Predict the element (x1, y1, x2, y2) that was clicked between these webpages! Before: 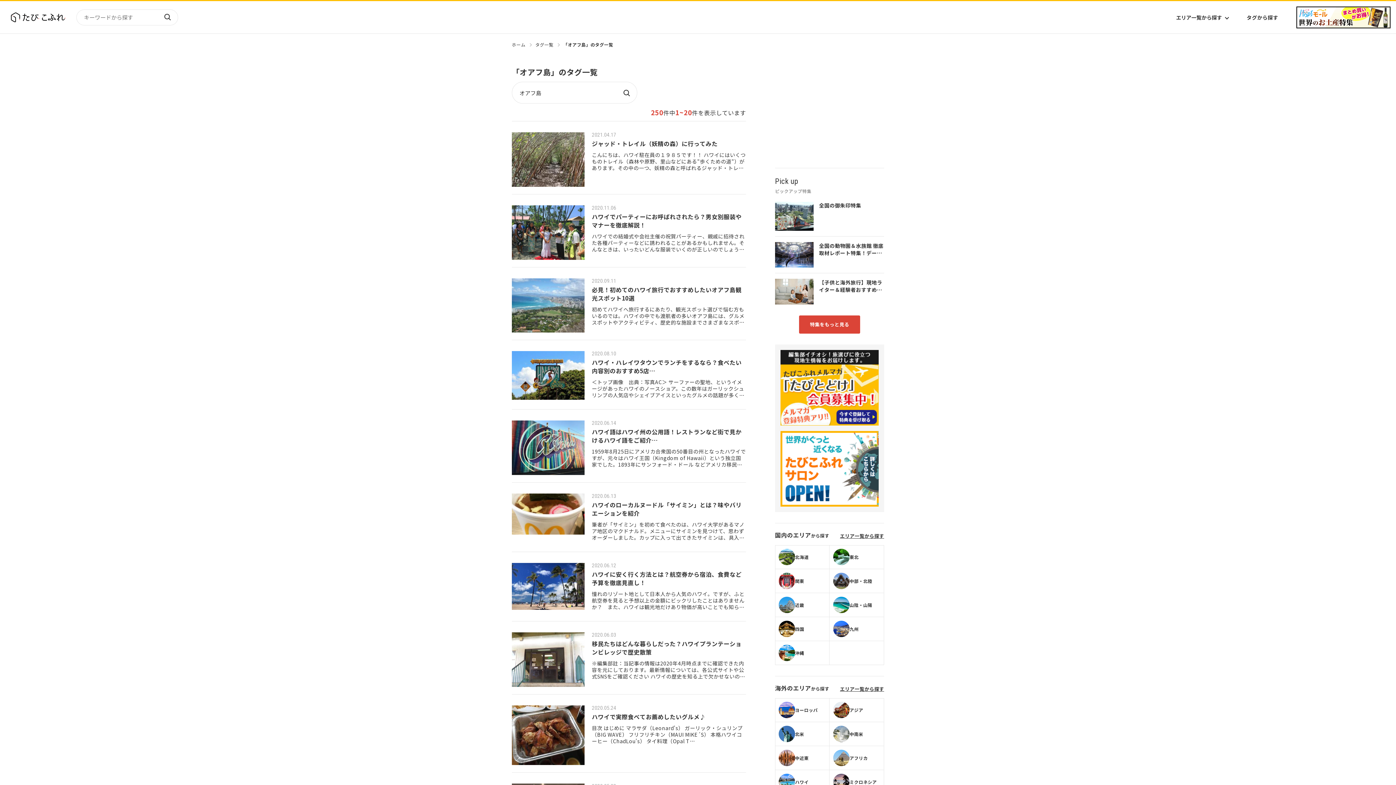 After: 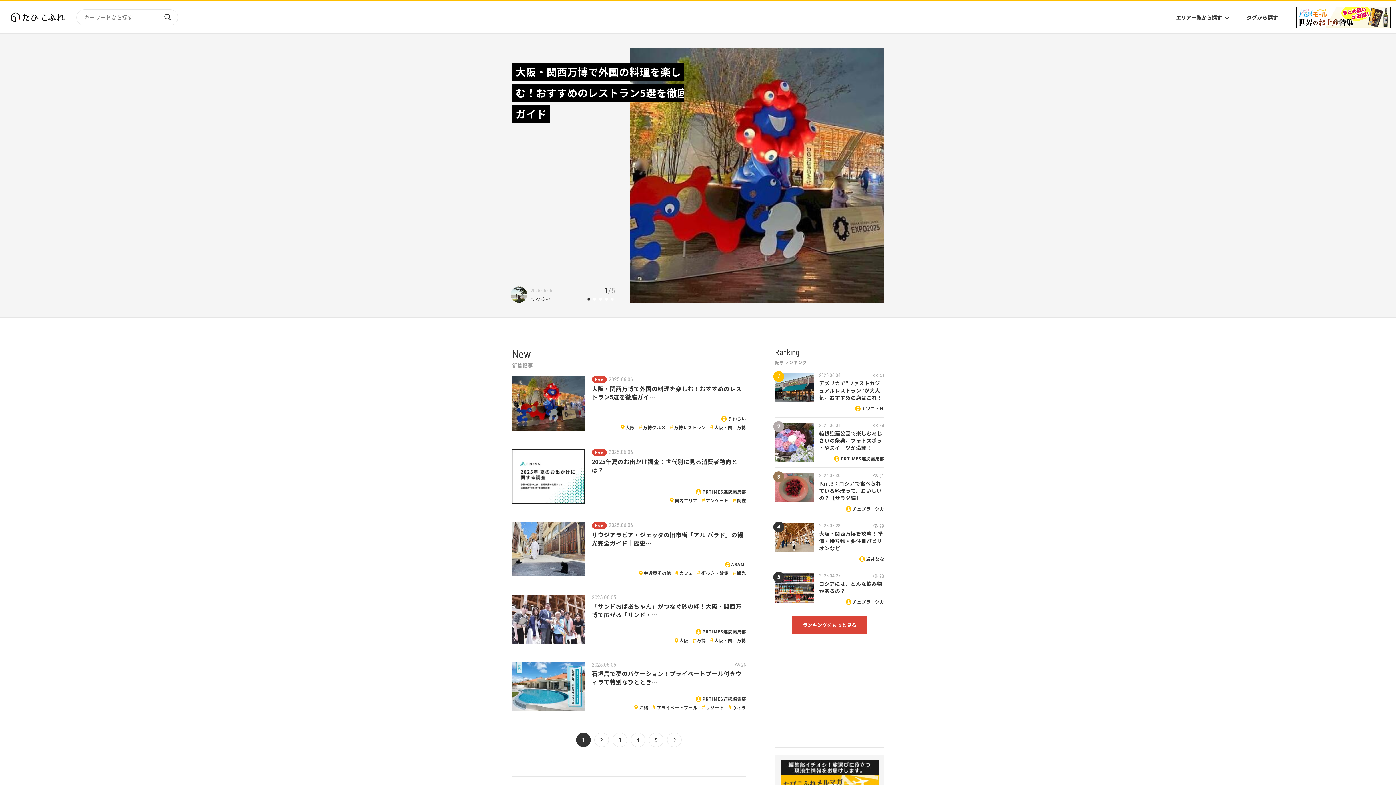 Action: bbox: (10, 13, 65, 22)